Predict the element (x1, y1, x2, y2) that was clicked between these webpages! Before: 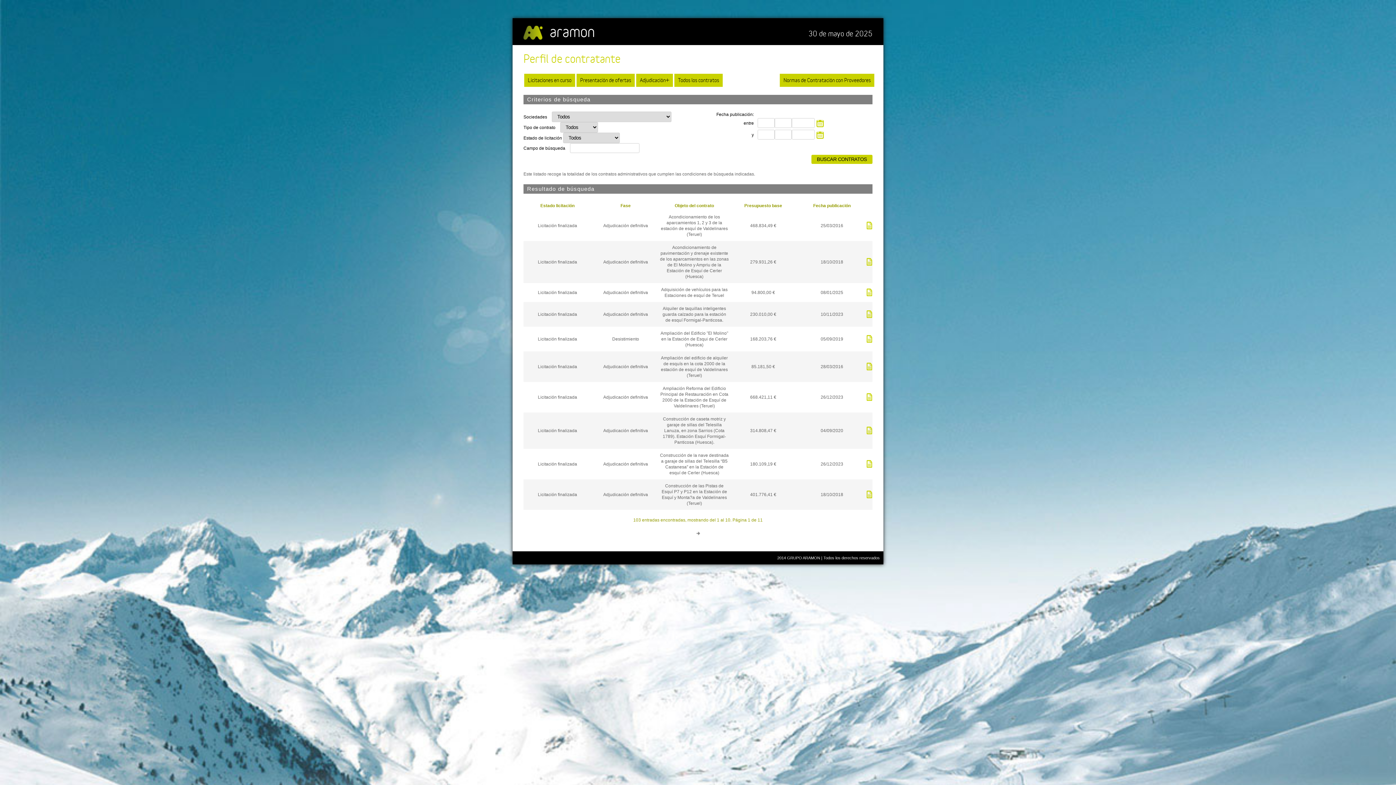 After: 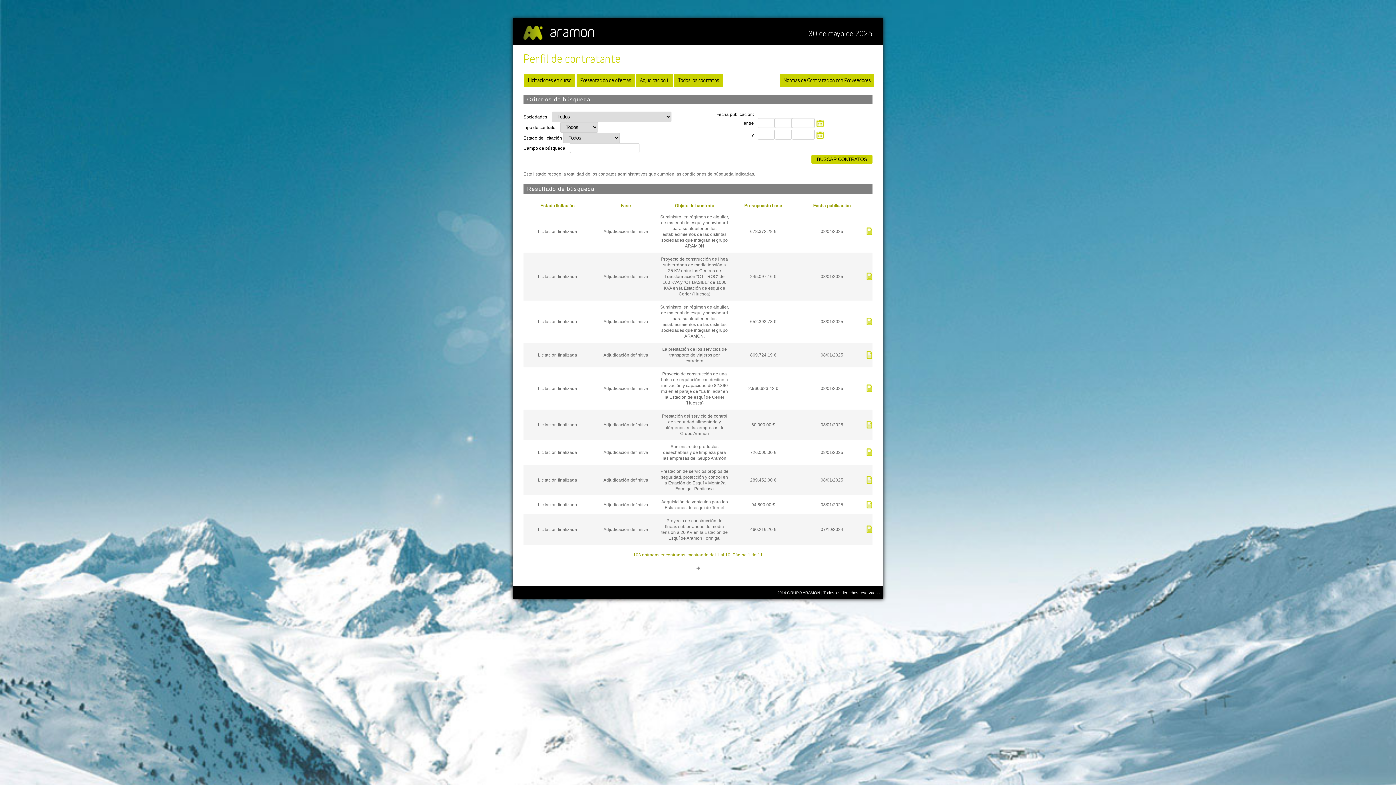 Action: bbox: (620, 203, 630, 208) label: Fase